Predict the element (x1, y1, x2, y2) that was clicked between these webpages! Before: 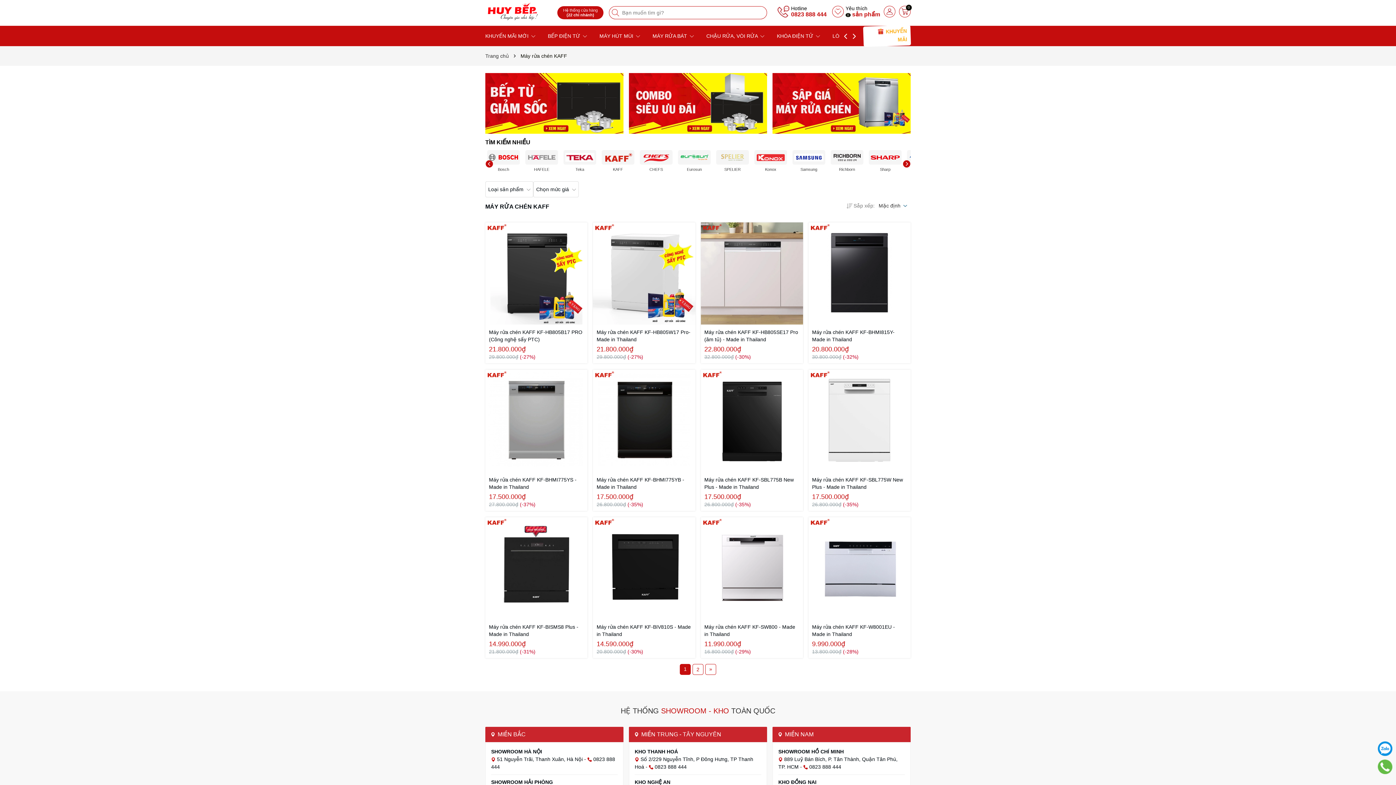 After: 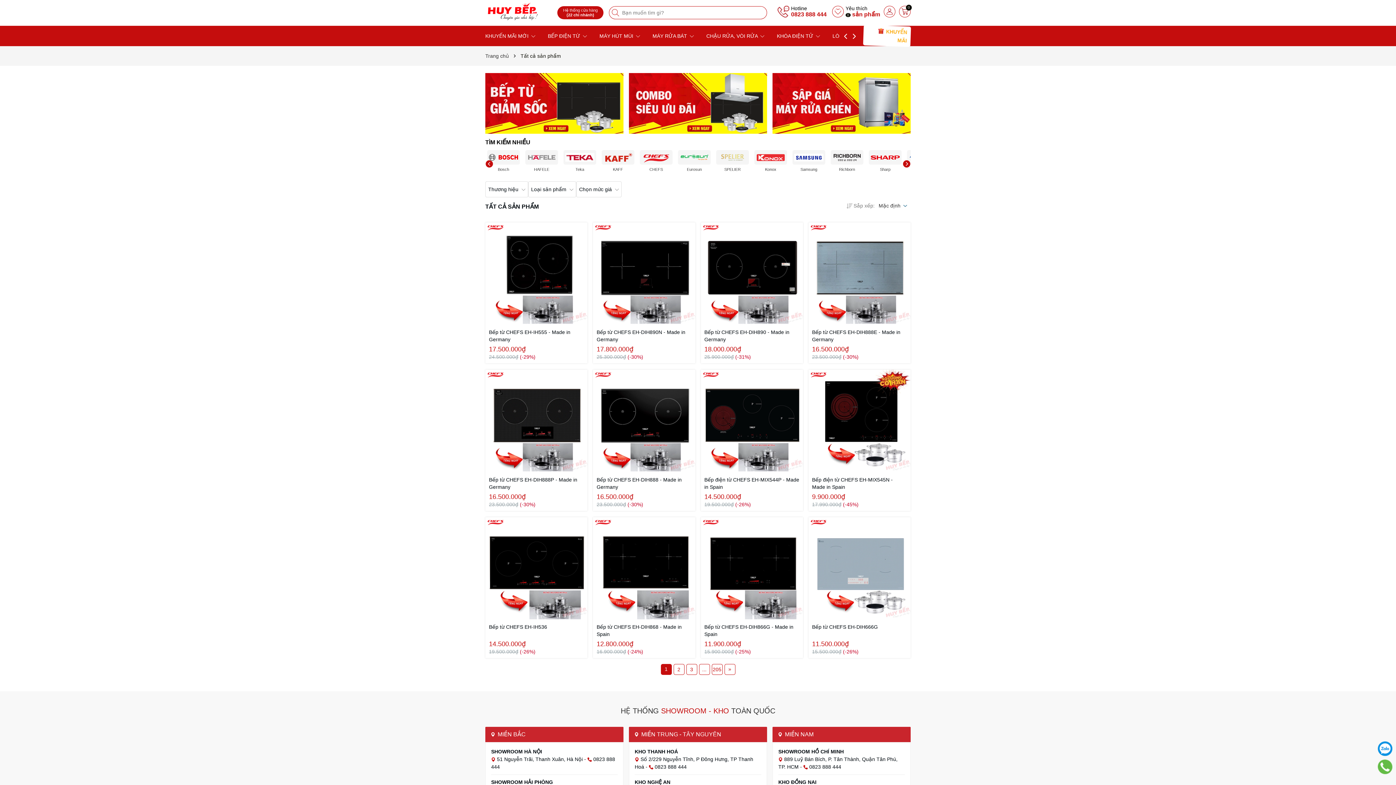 Action: bbox: (752, 149, 789, 173) label: Konox